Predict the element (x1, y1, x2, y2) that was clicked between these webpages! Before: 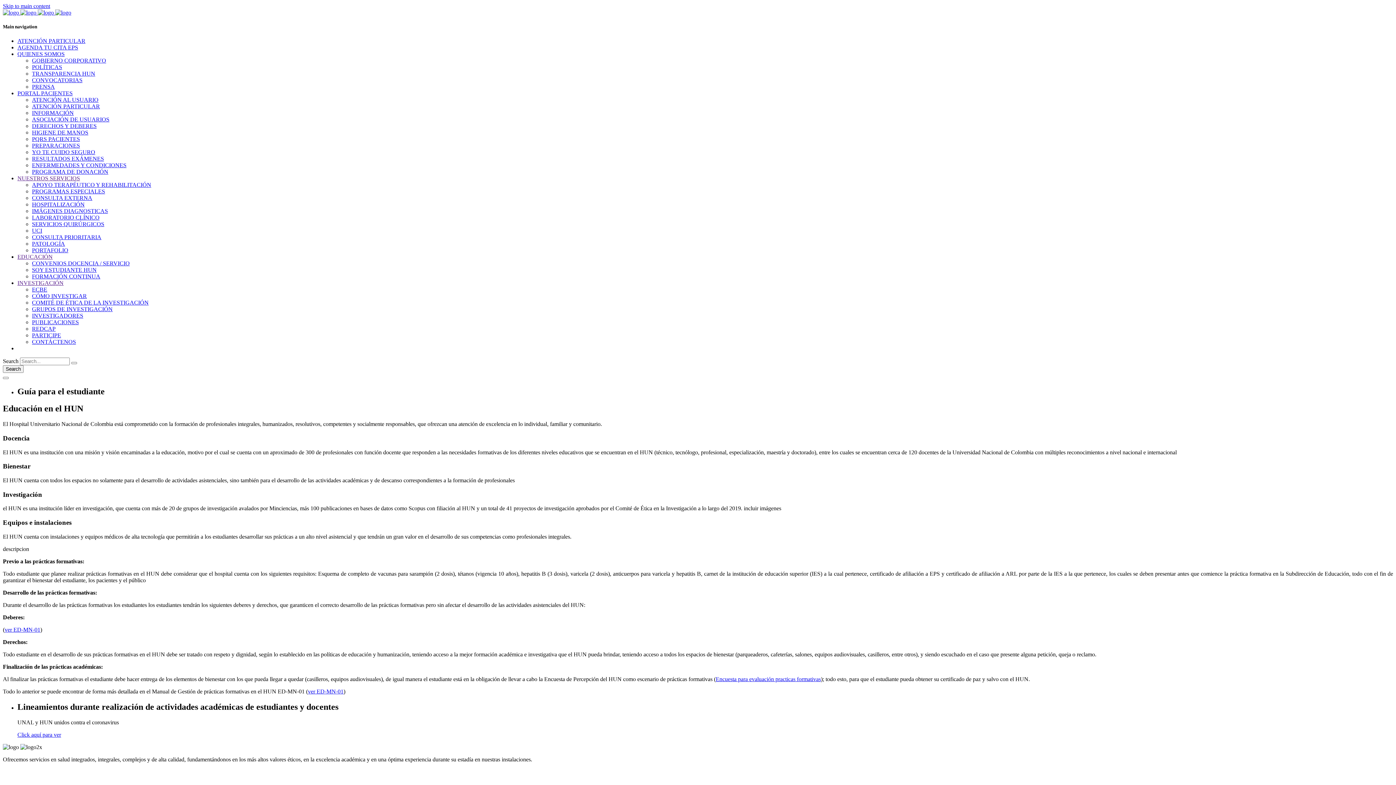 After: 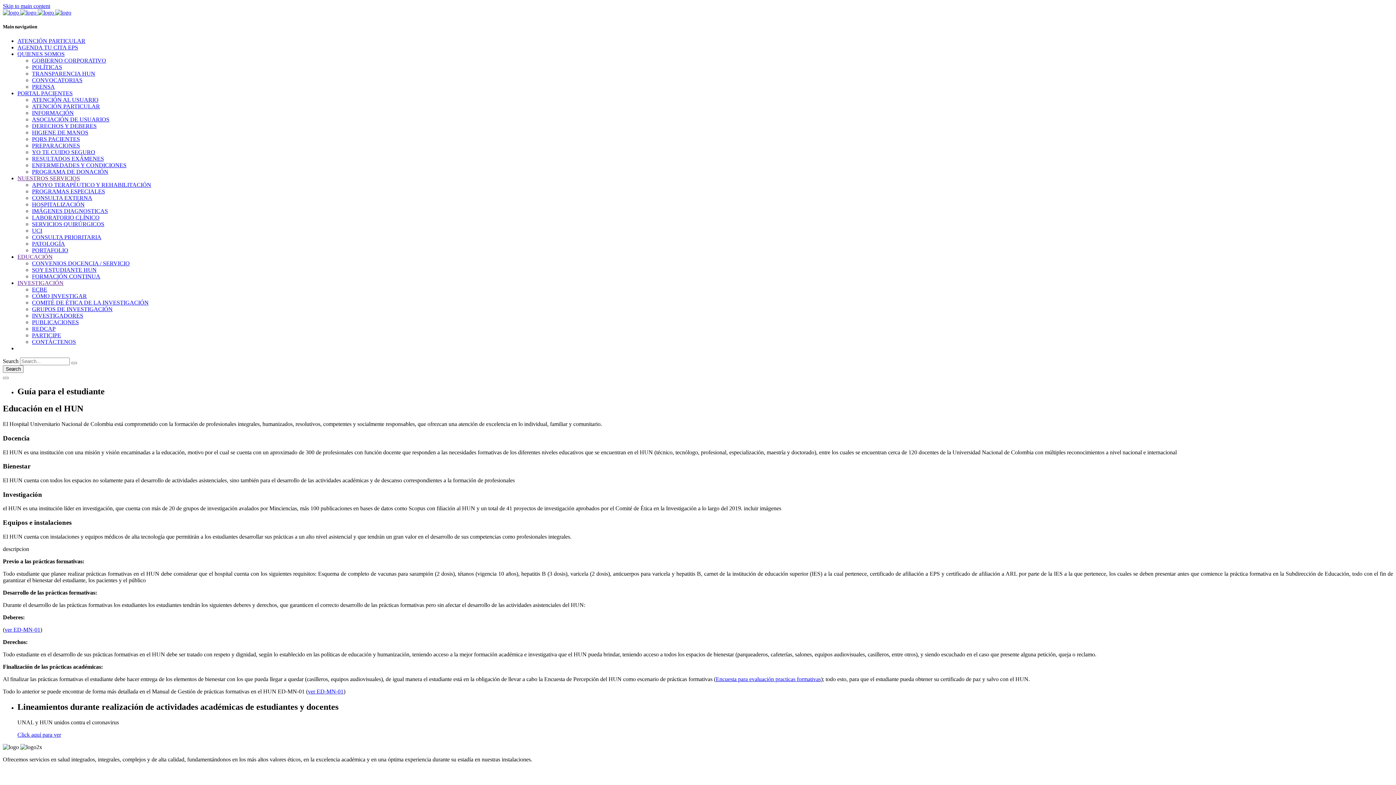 Action: bbox: (17, 253, 52, 260) label: EDUCACIÓN